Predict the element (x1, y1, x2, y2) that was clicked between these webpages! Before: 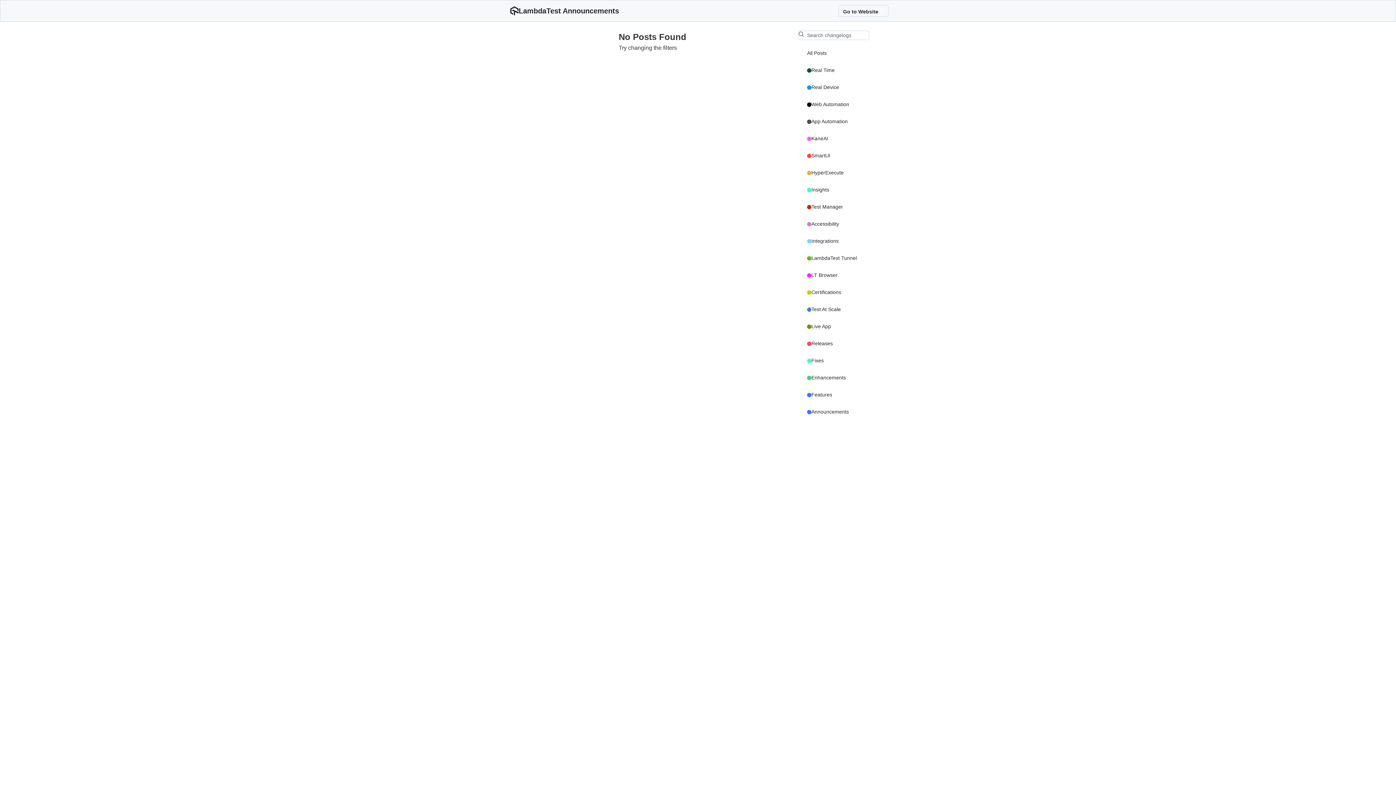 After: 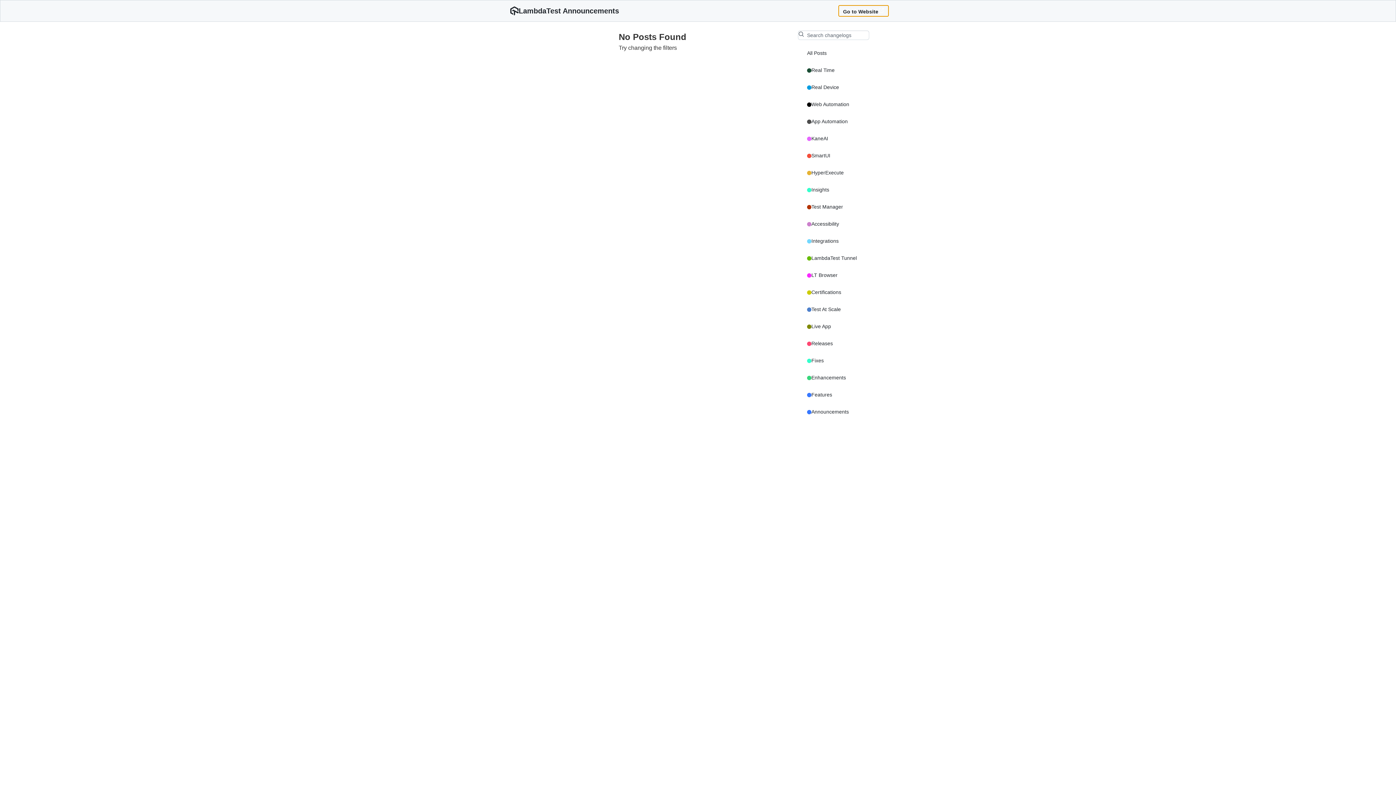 Action: label: Go to Website bbox: (838, 5, 889, 16)